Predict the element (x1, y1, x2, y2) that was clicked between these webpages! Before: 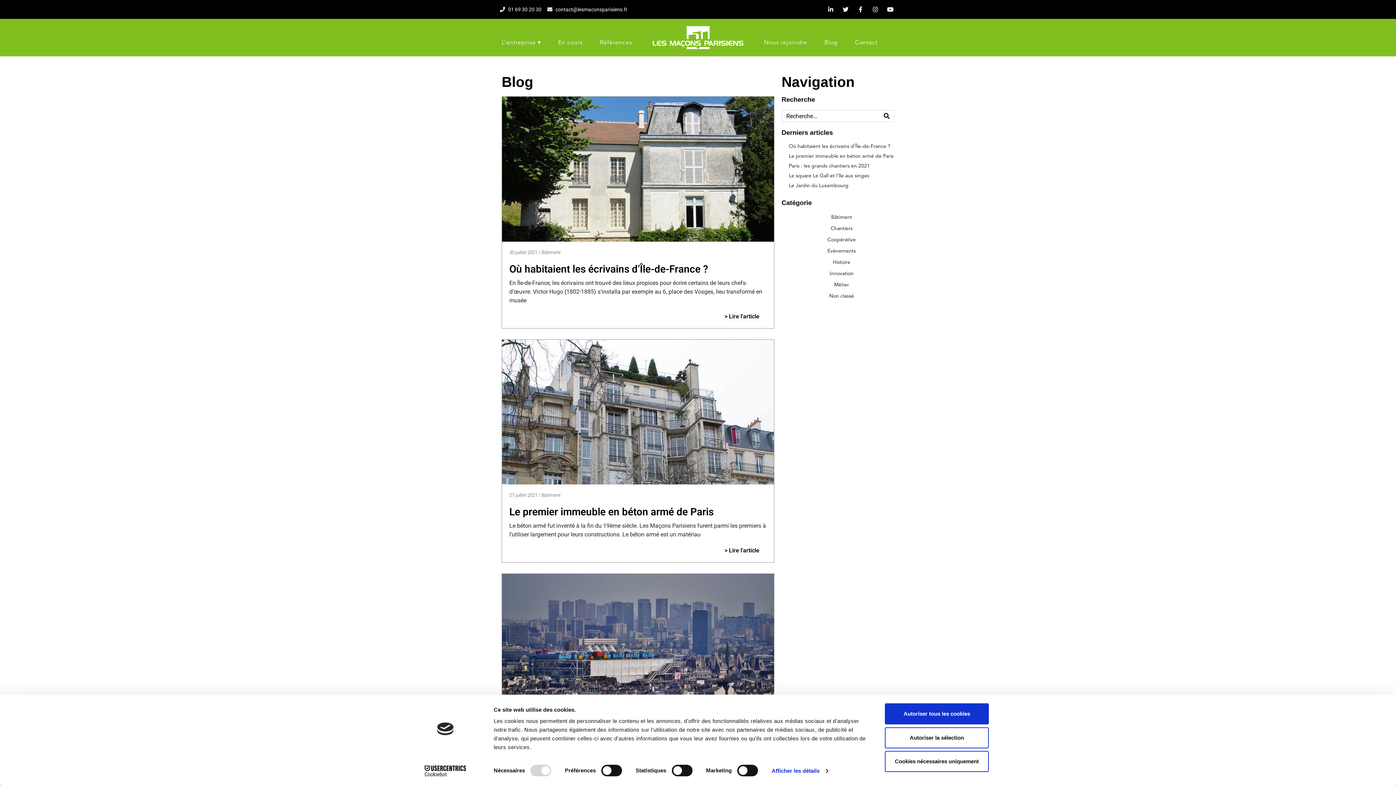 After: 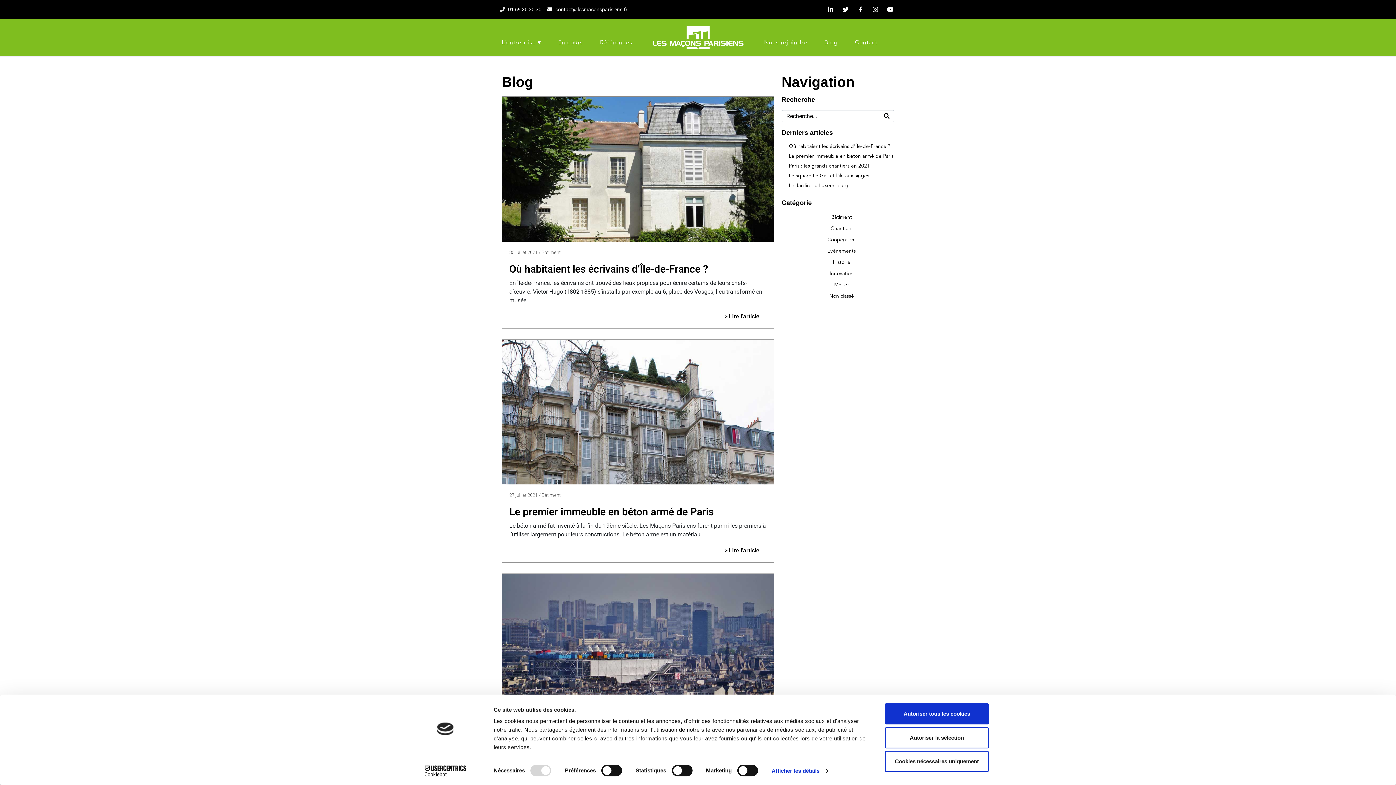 Action: label: 01 69 30 20 30 bbox: (500, 5, 541, 13)